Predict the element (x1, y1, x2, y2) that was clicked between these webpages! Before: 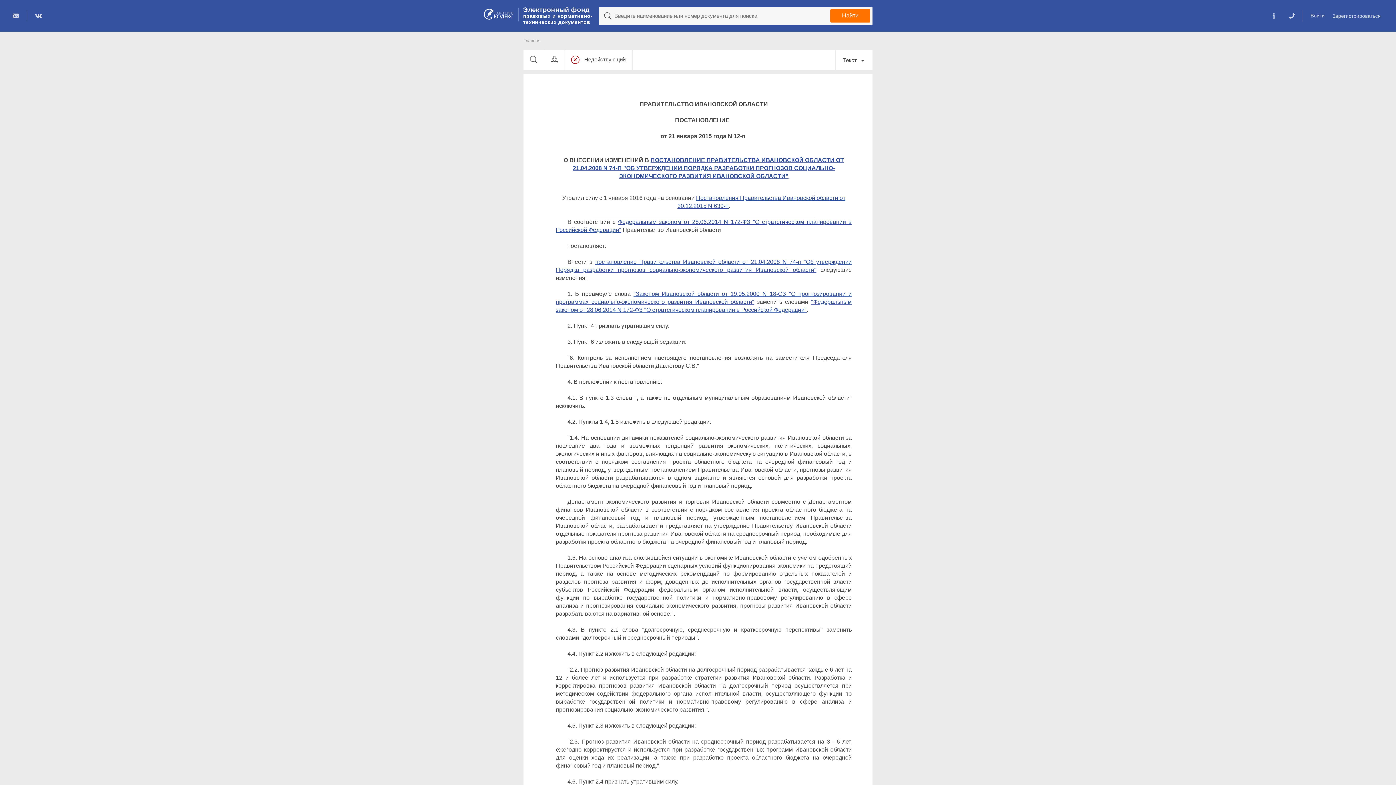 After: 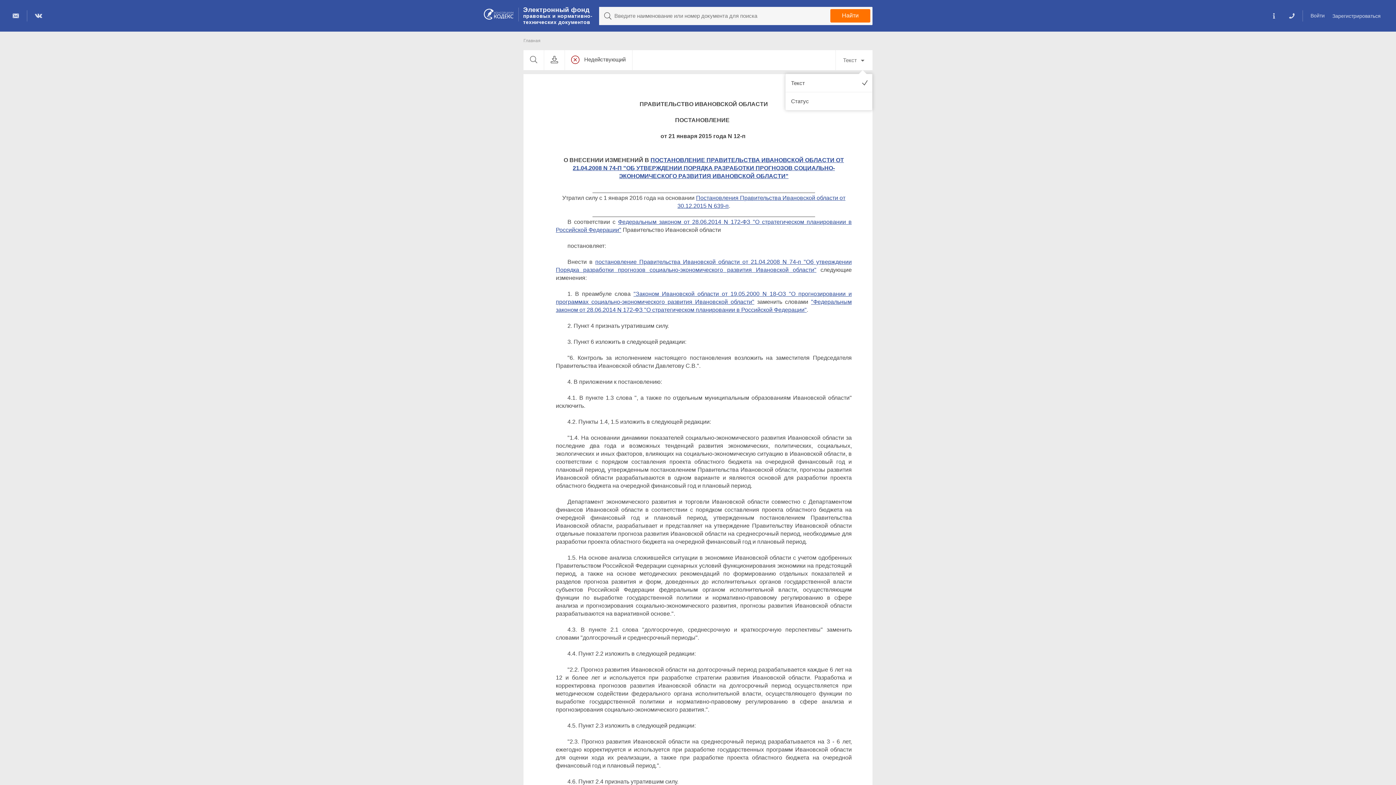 Action: bbox: (836, 50, 872, 70) label: Текст	